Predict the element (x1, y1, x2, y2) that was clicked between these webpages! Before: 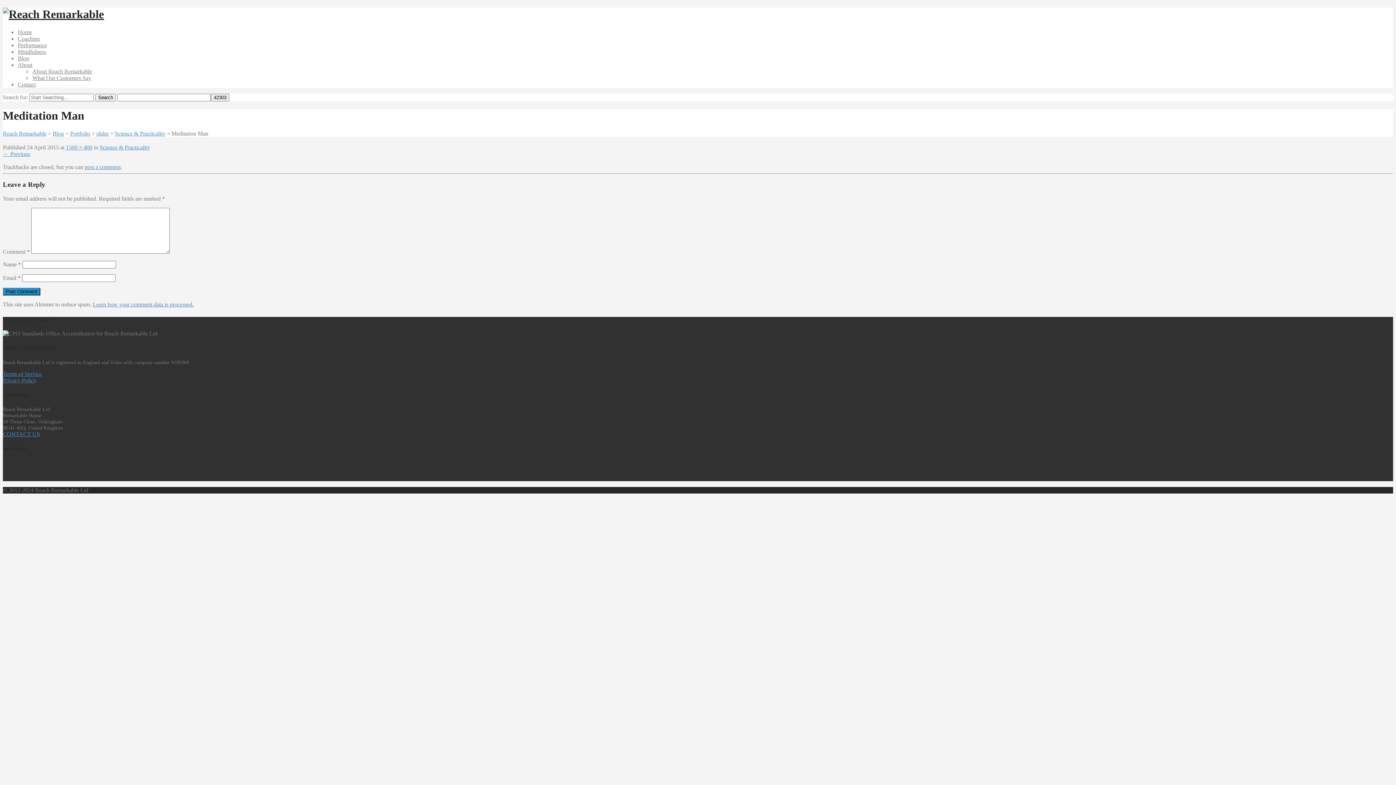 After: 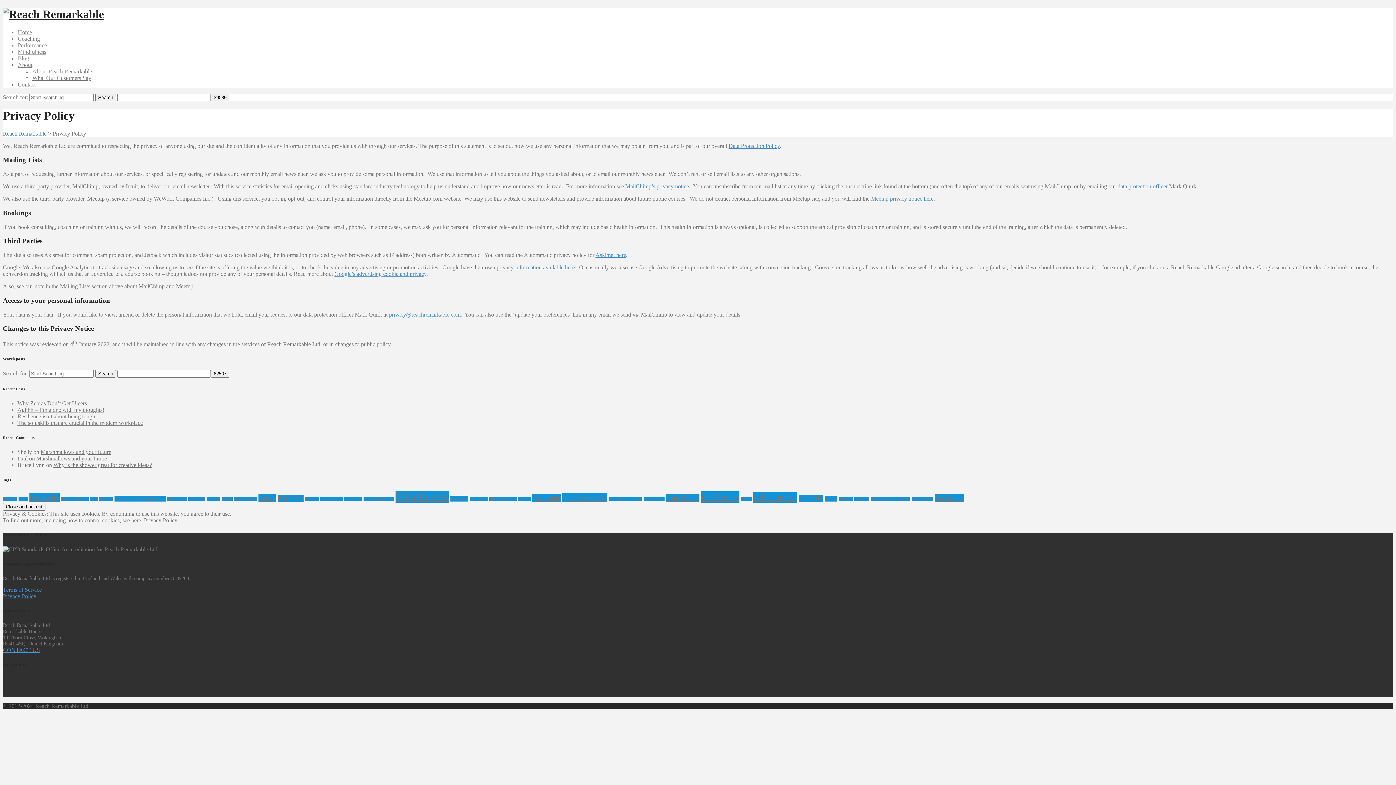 Action: bbox: (2, 377, 36, 383) label: Privacy Policy